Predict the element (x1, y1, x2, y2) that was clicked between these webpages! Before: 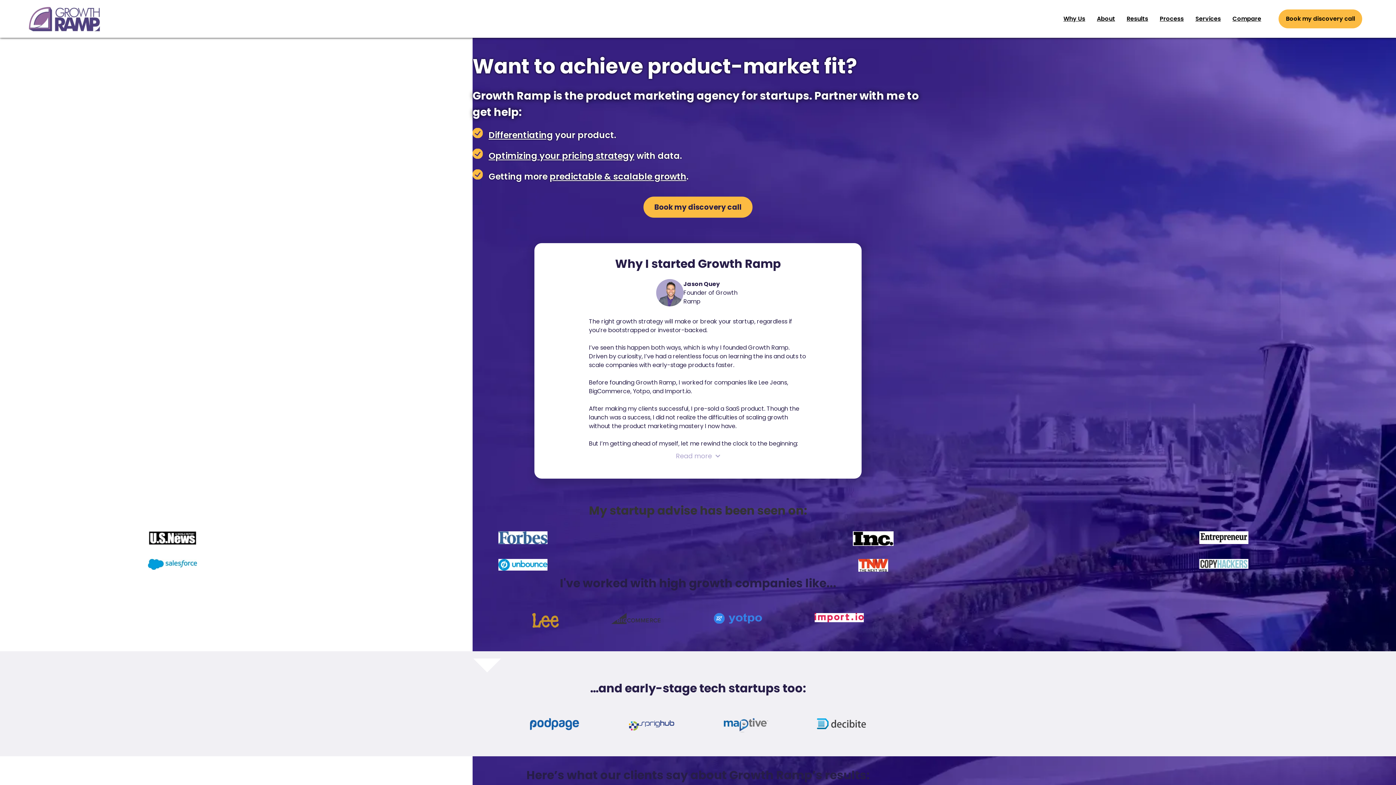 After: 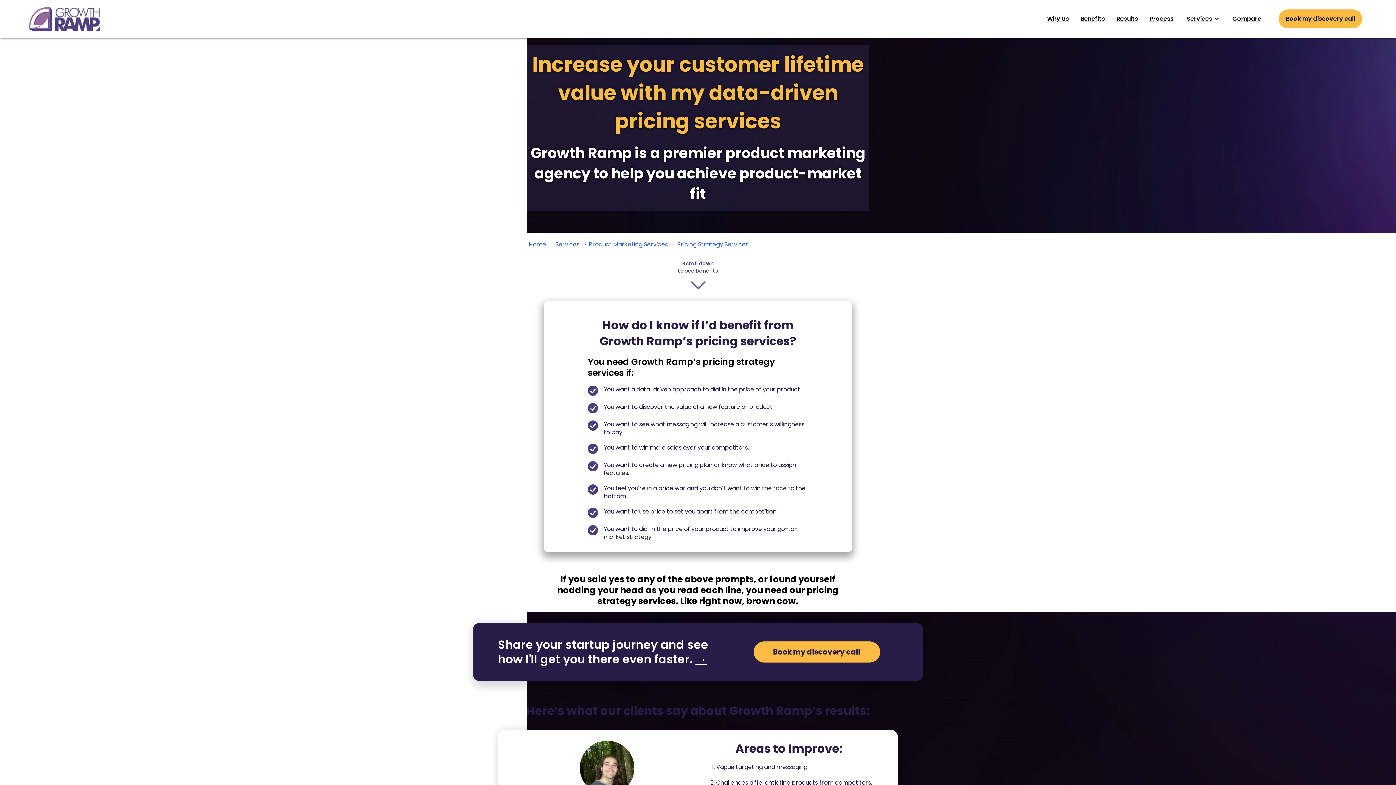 Action: bbox: (488, 149, 634, 161) label: Optimizing your pricing strategy